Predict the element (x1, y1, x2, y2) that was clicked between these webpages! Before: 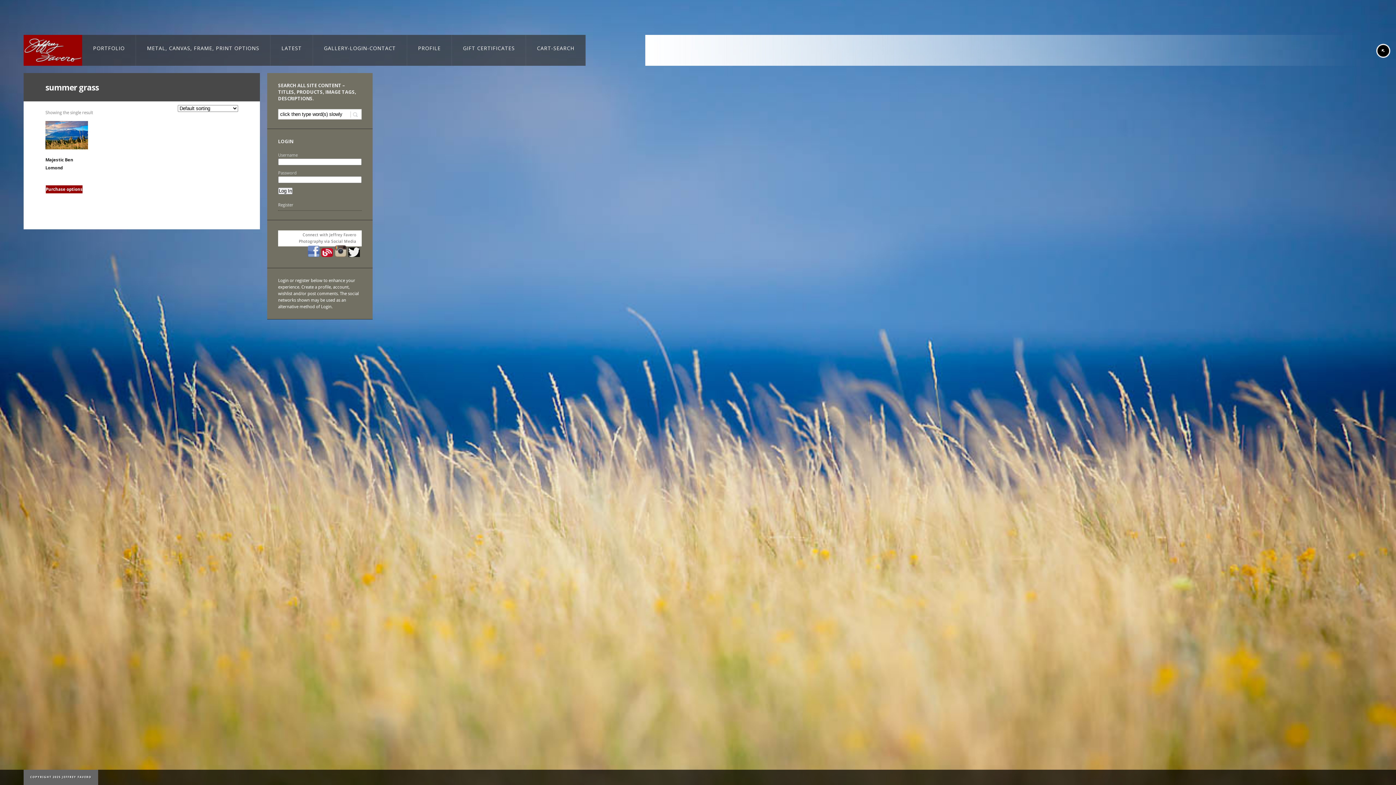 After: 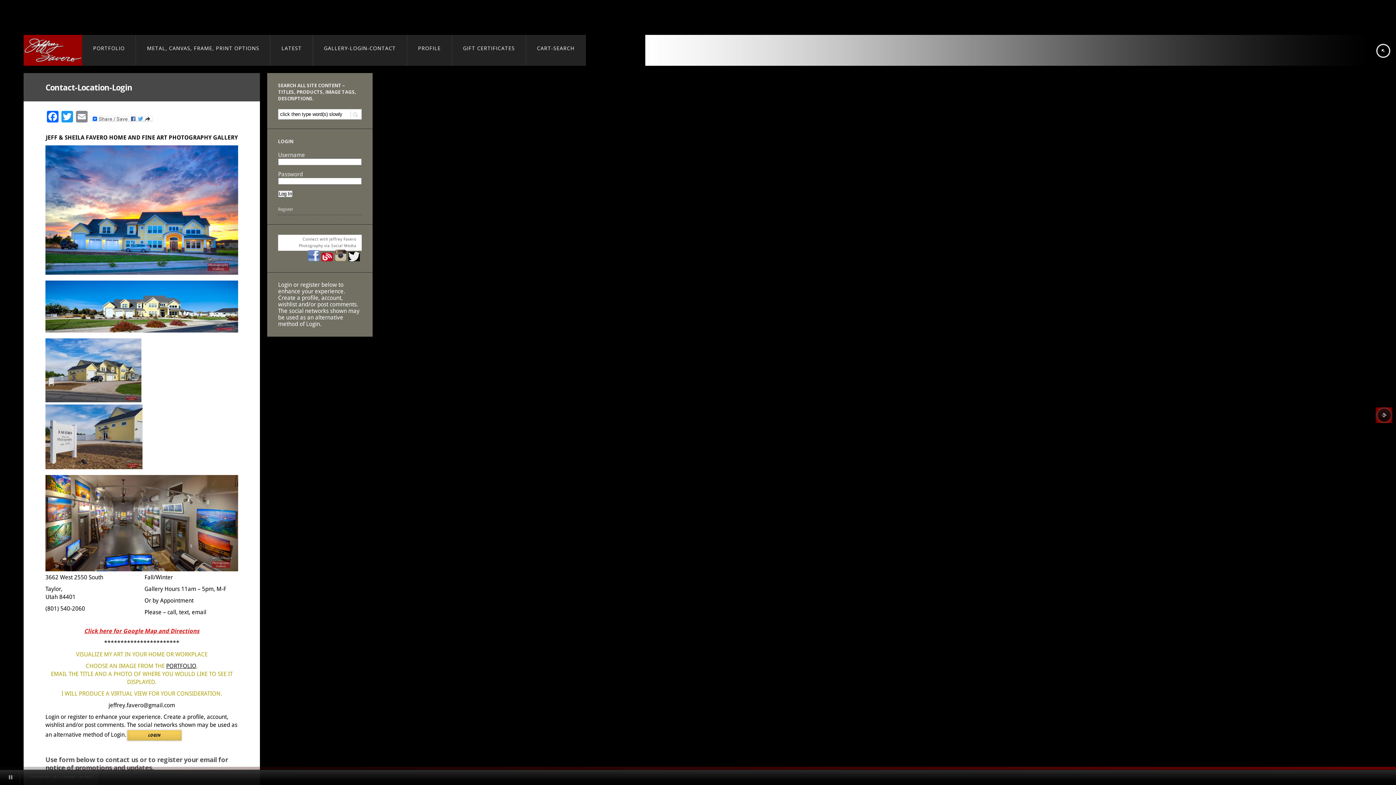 Action: bbox: (313, 34, 407, 65) label: GALLERY-LOGIN-CONTACT